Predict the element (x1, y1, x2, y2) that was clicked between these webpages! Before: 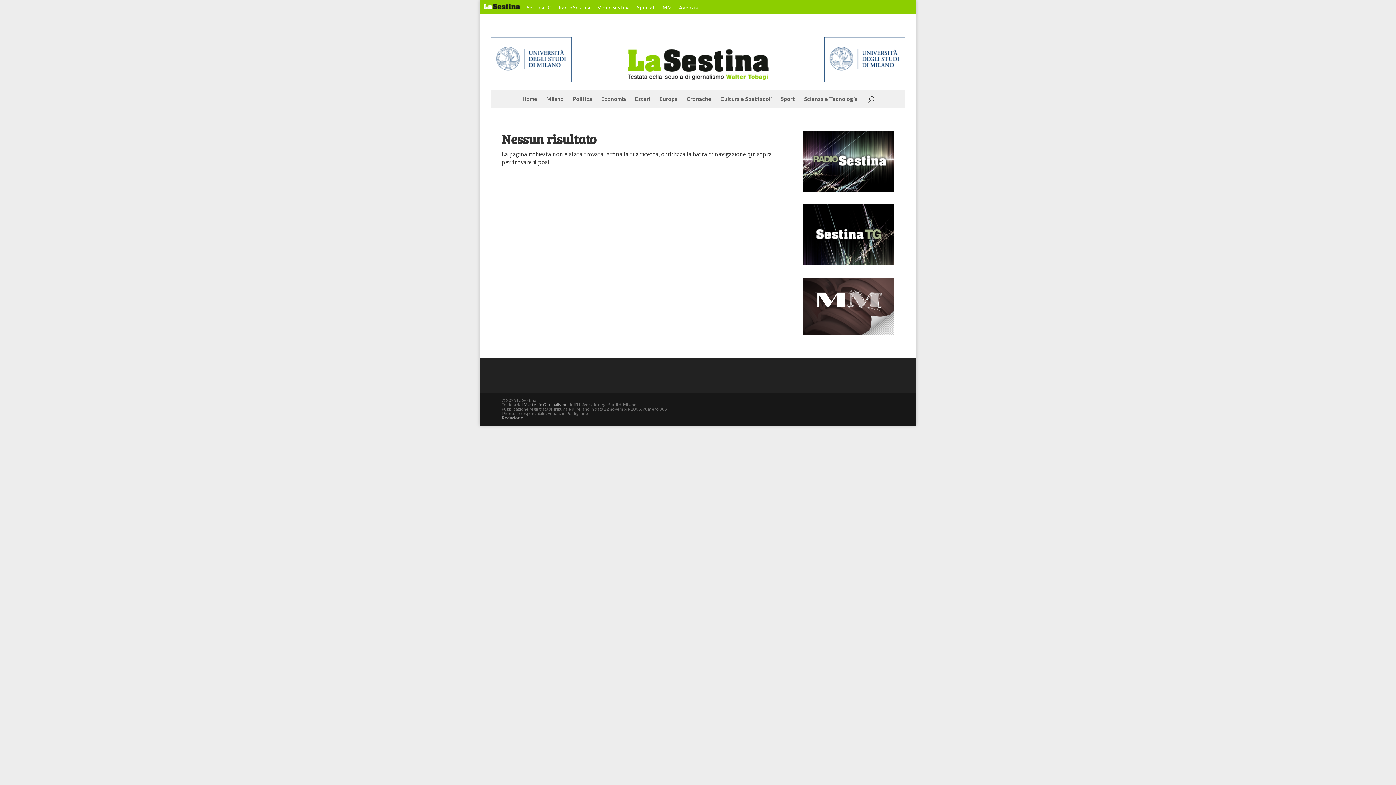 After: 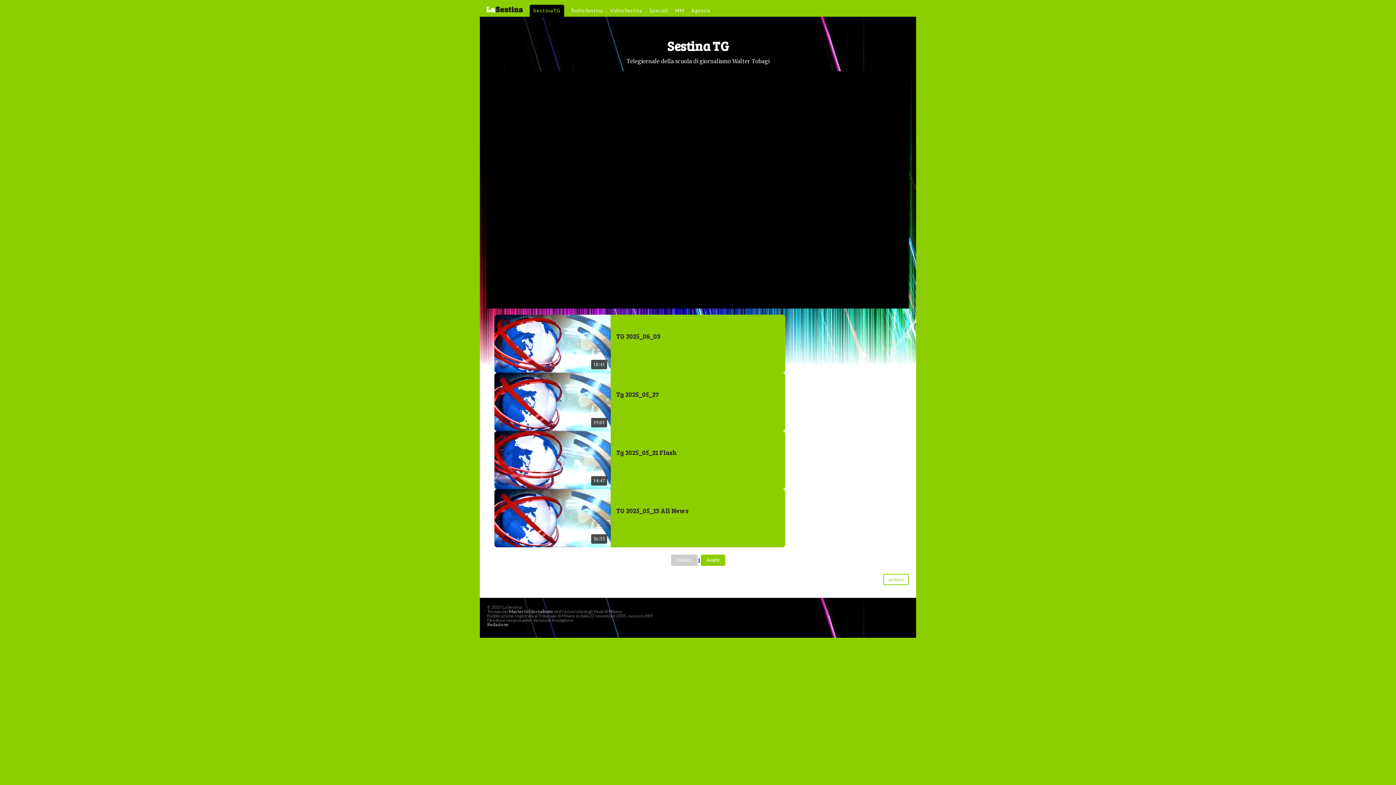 Action: bbox: (526, 5, 552, 13) label: SestinaTG